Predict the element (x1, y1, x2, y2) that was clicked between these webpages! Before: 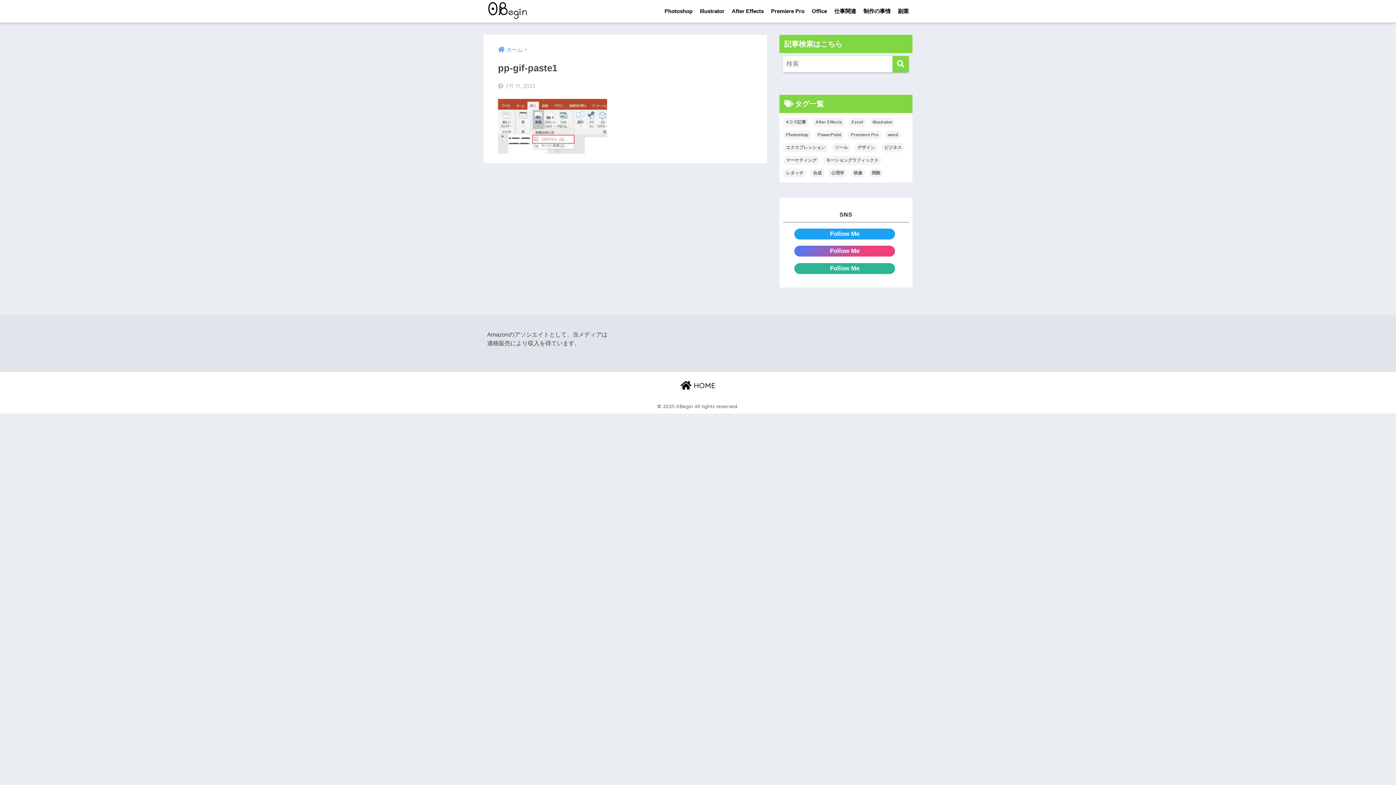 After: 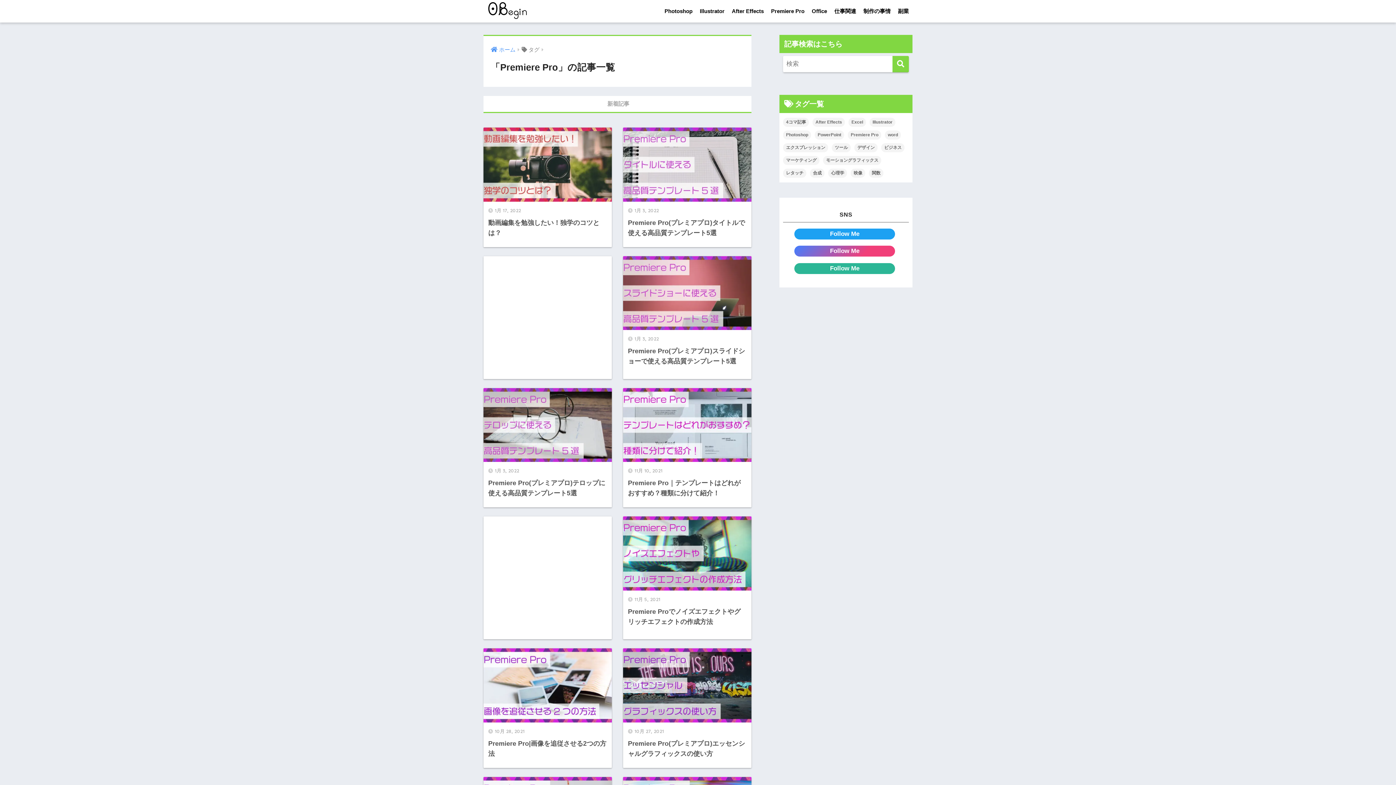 Action: bbox: (848, 130, 881, 139) label: Premiere Pro (89個の項目)